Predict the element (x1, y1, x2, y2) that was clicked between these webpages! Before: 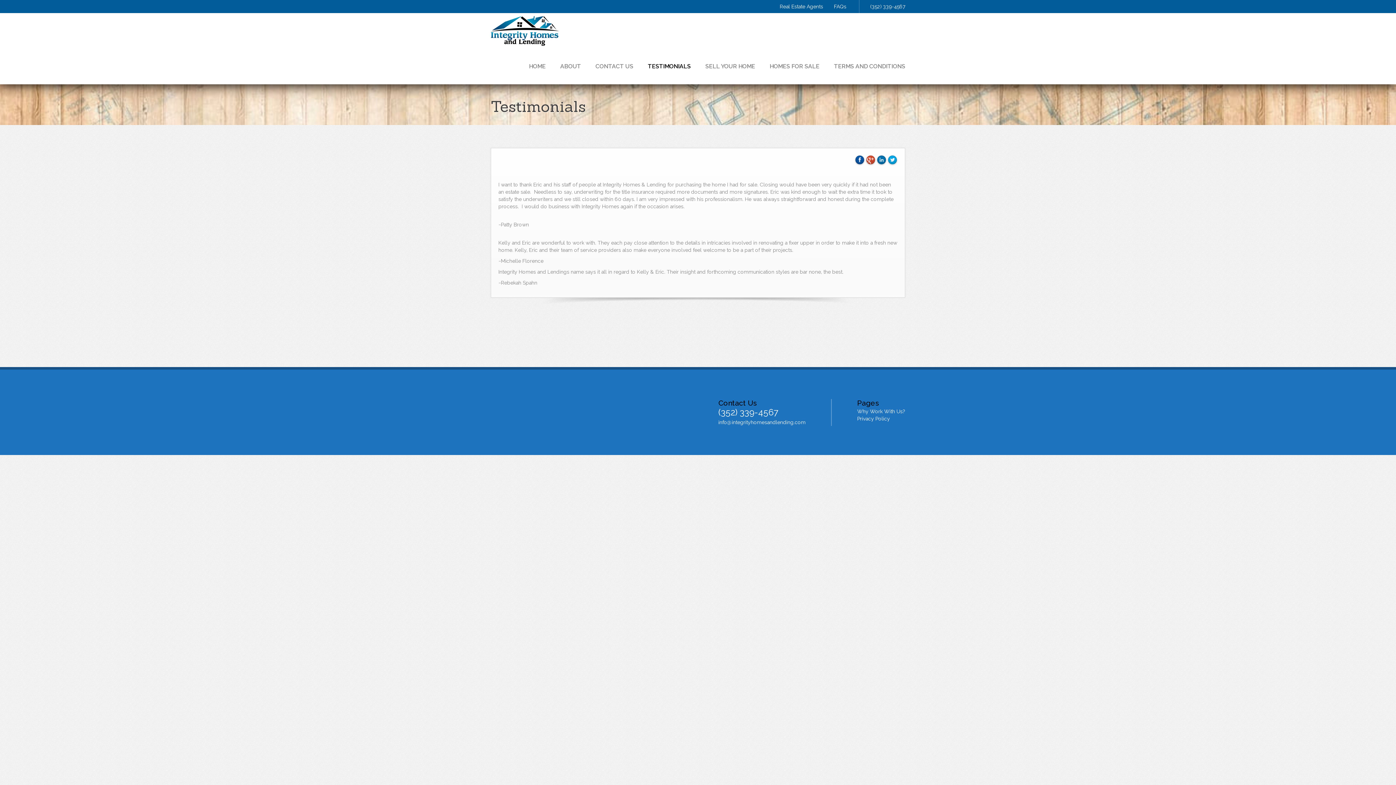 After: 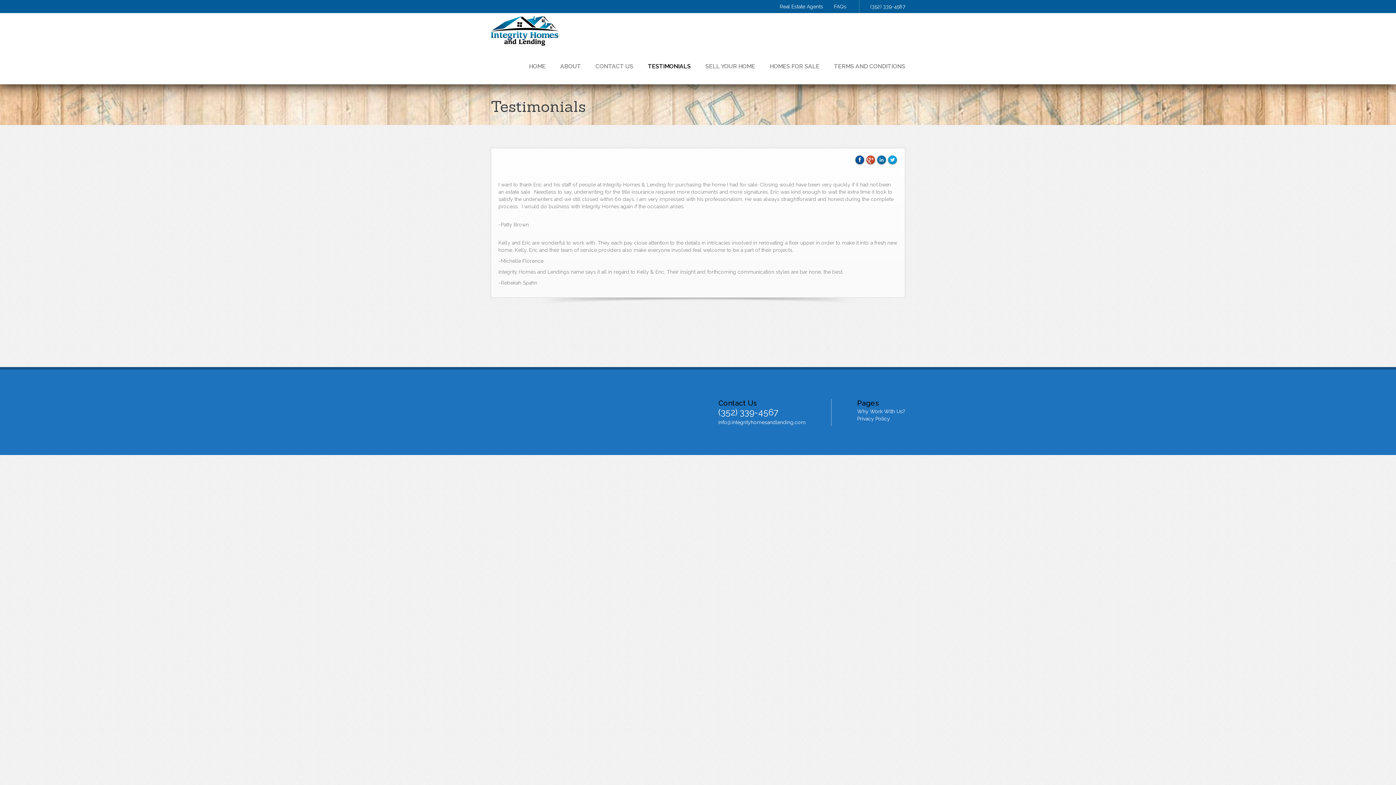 Action: label: TESTIMONIALS bbox: (648, 62, 690, 69)